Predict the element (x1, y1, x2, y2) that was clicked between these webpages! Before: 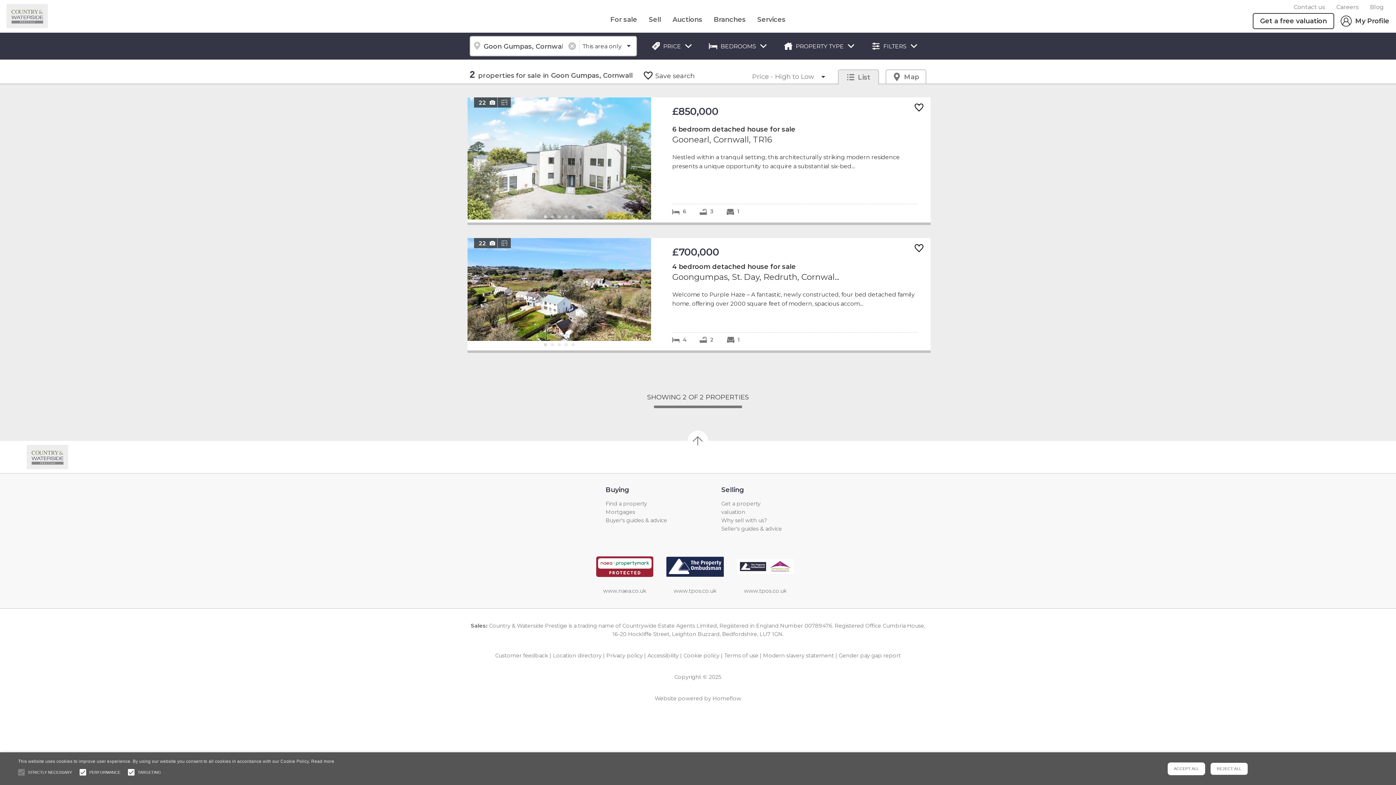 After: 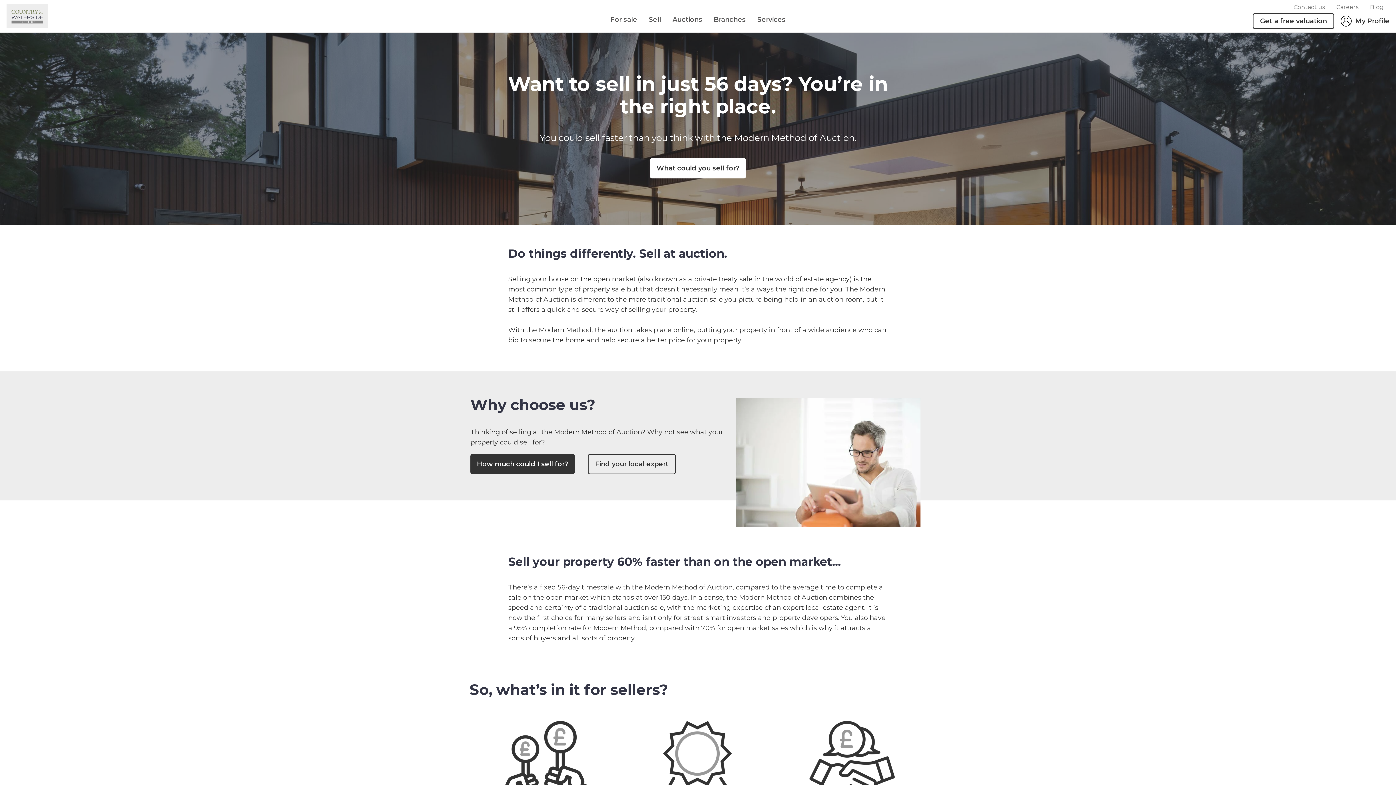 Action: label: Auctions bbox: (672, 14, 702, 24)